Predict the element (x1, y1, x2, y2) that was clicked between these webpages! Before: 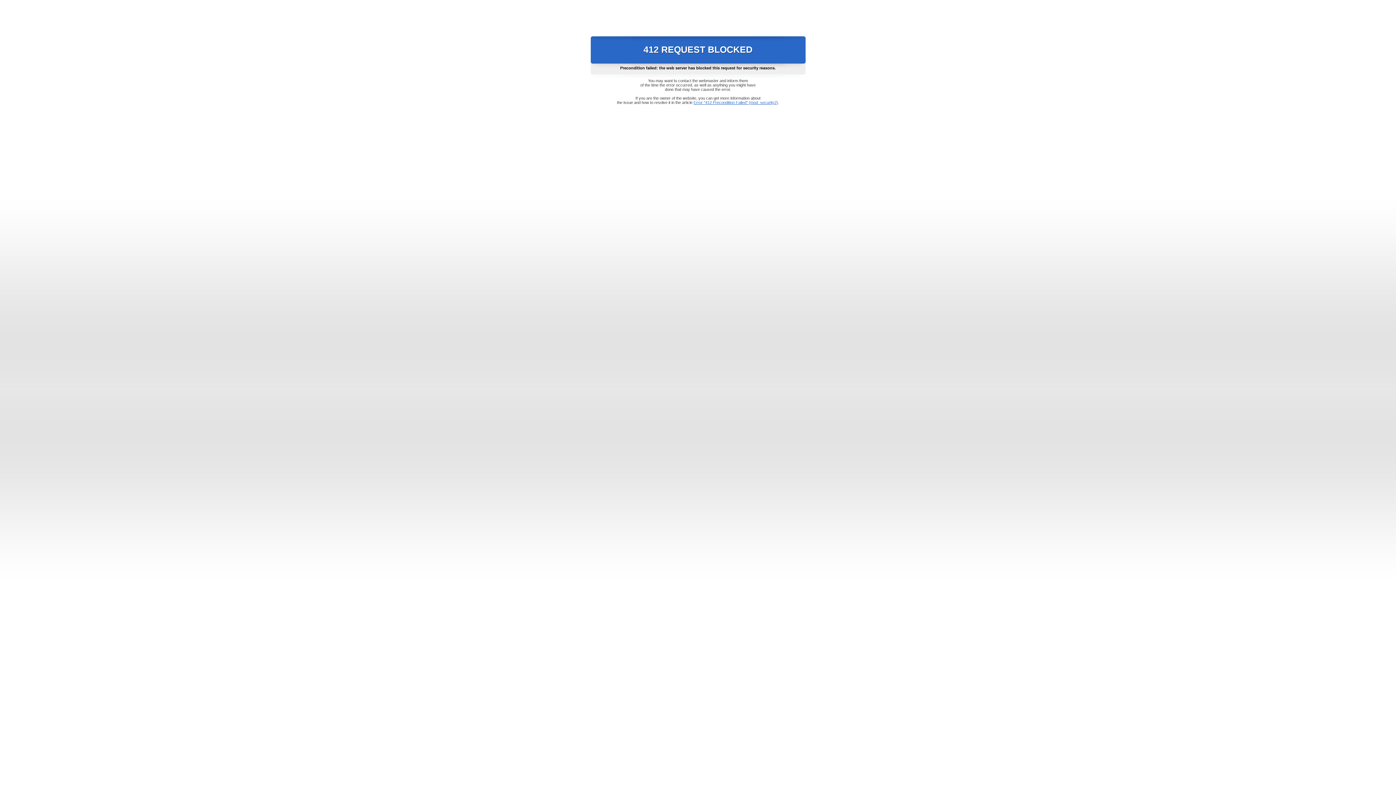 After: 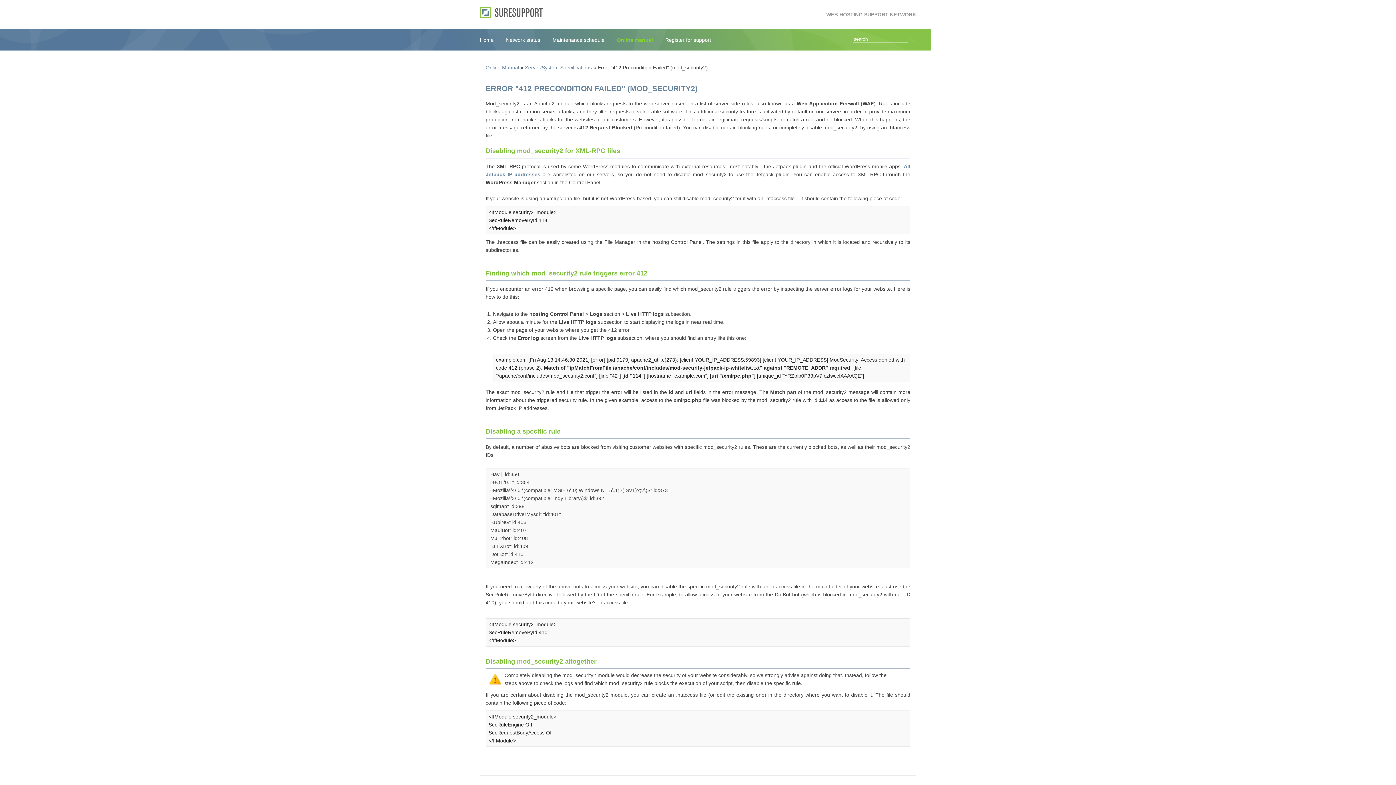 Action: bbox: (693, 100, 778, 104) label: Error "412 Precondition Failed" (mod_security2)